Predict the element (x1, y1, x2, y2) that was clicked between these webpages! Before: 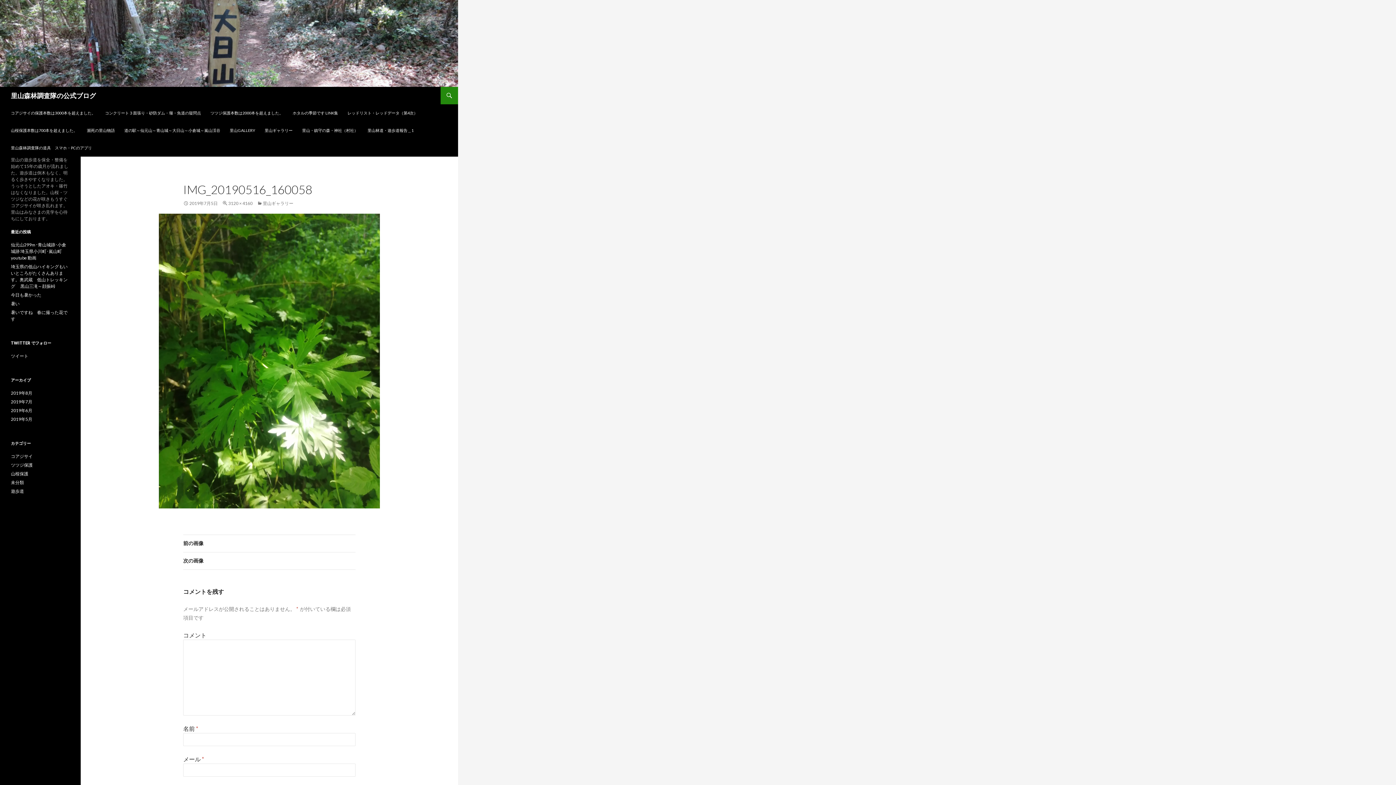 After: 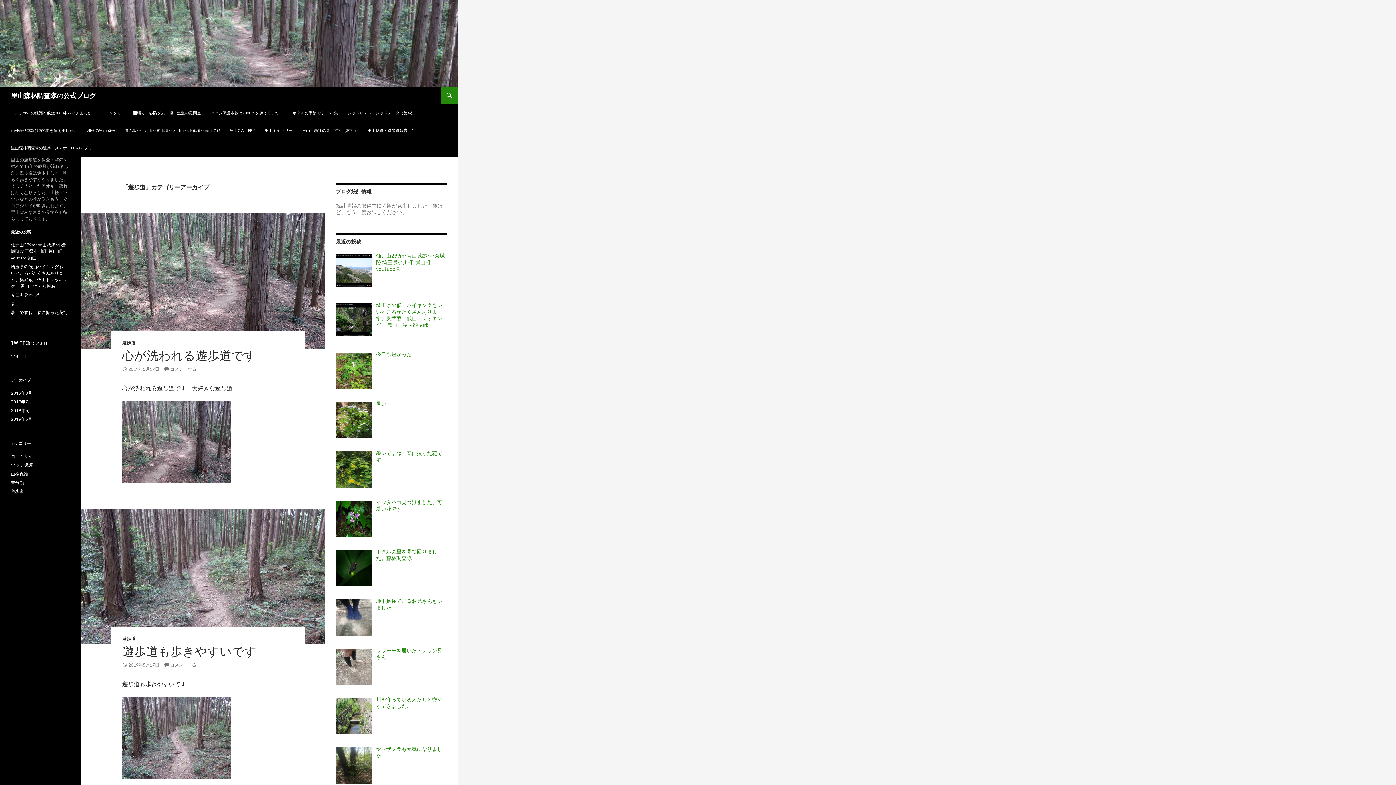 Action: label: 遊歩道 bbox: (10, 488, 24, 494)